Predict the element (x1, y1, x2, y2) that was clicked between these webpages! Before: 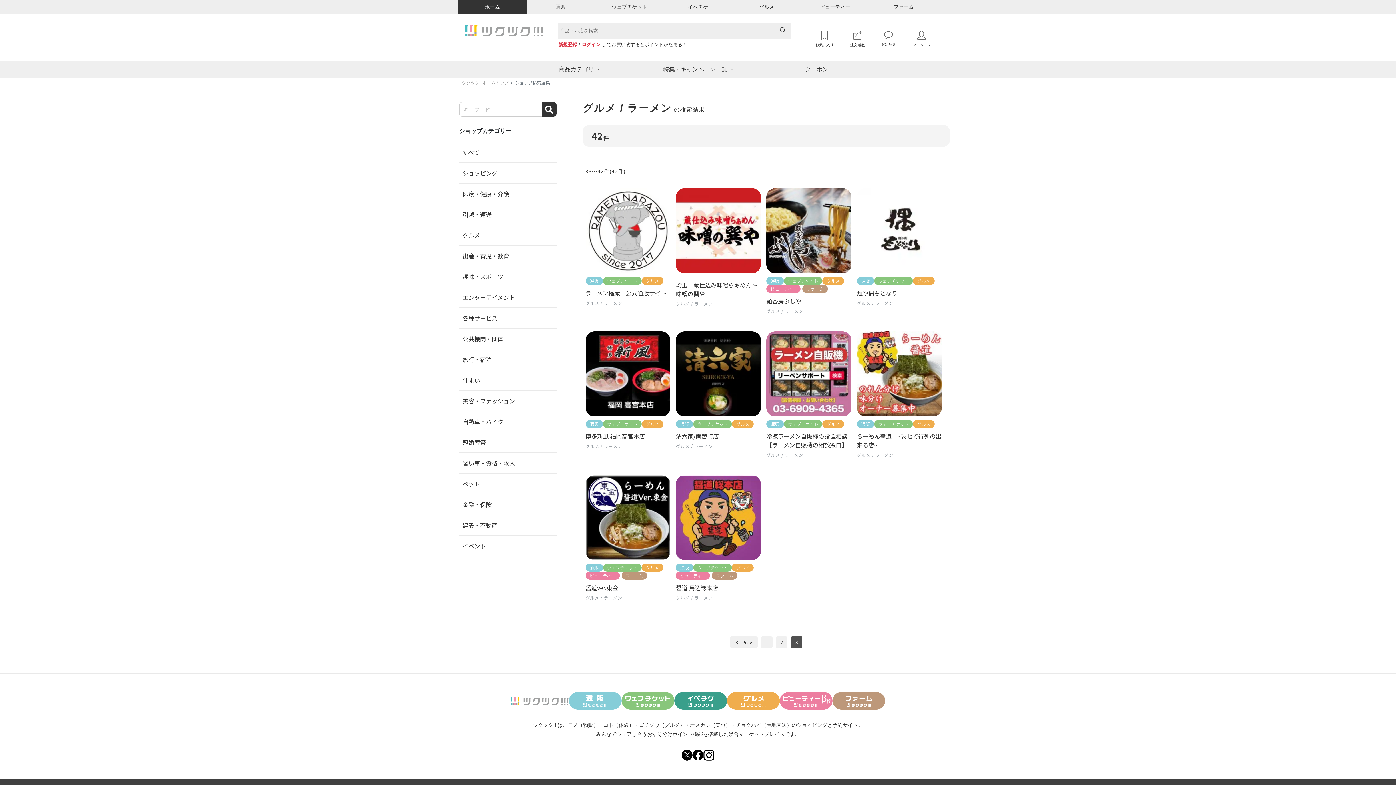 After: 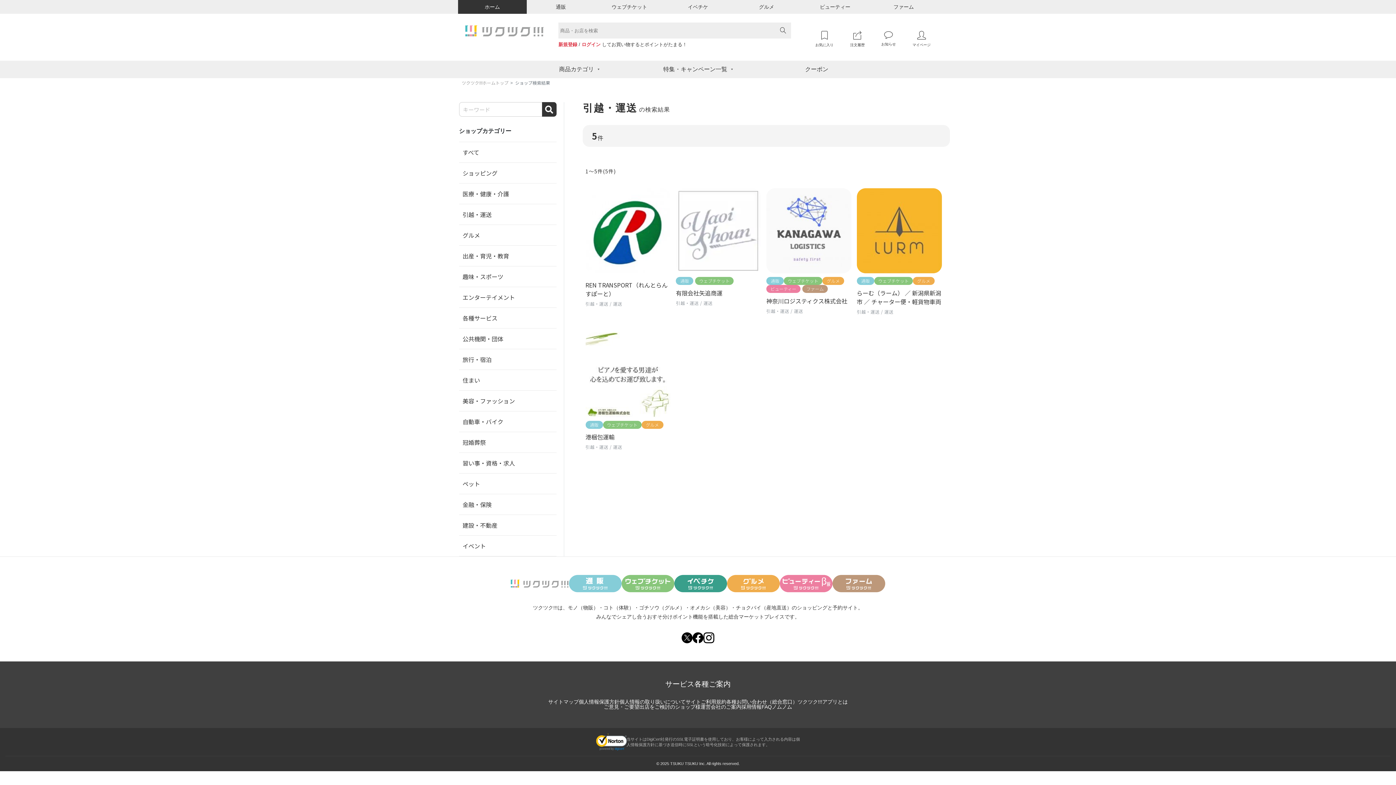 Action: bbox: (462, 210, 491, 218) label: 引越・運送